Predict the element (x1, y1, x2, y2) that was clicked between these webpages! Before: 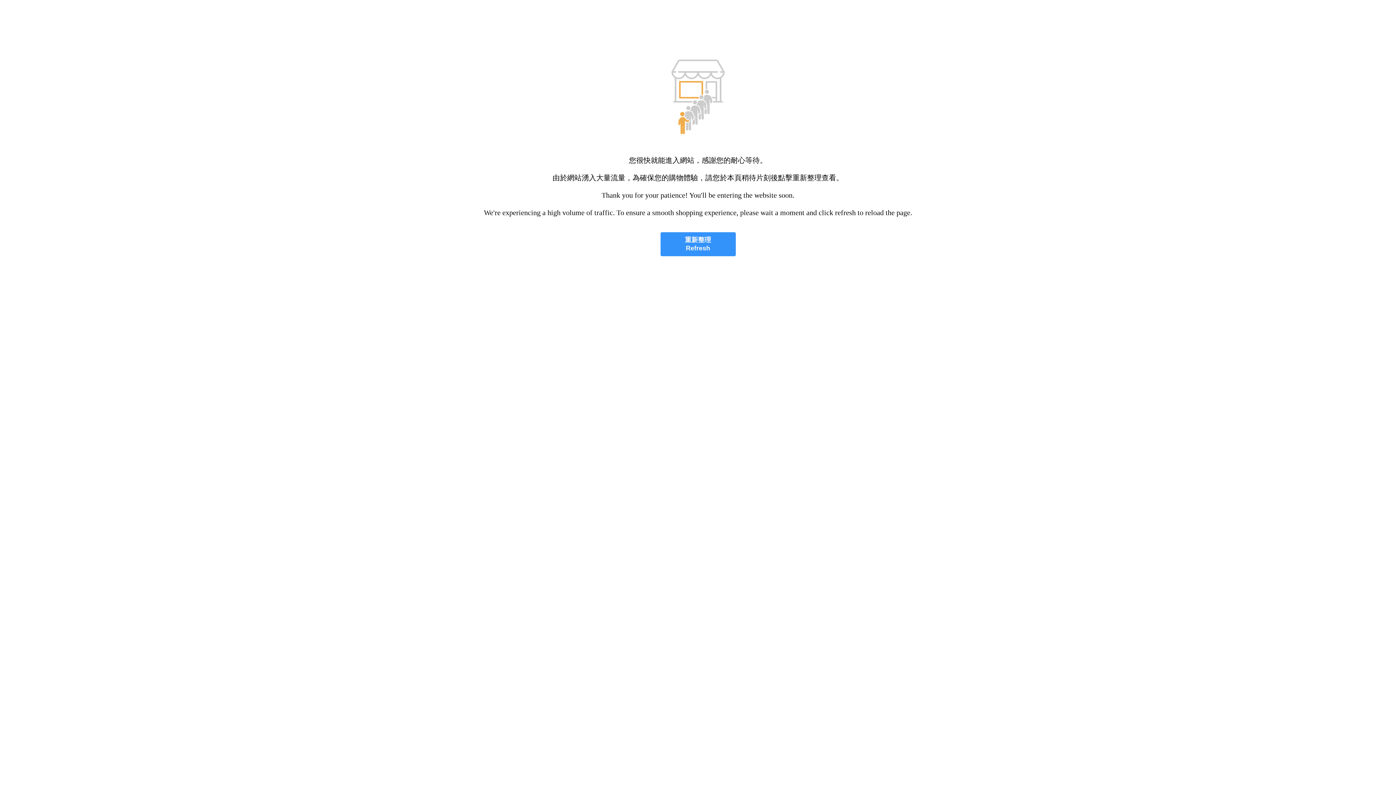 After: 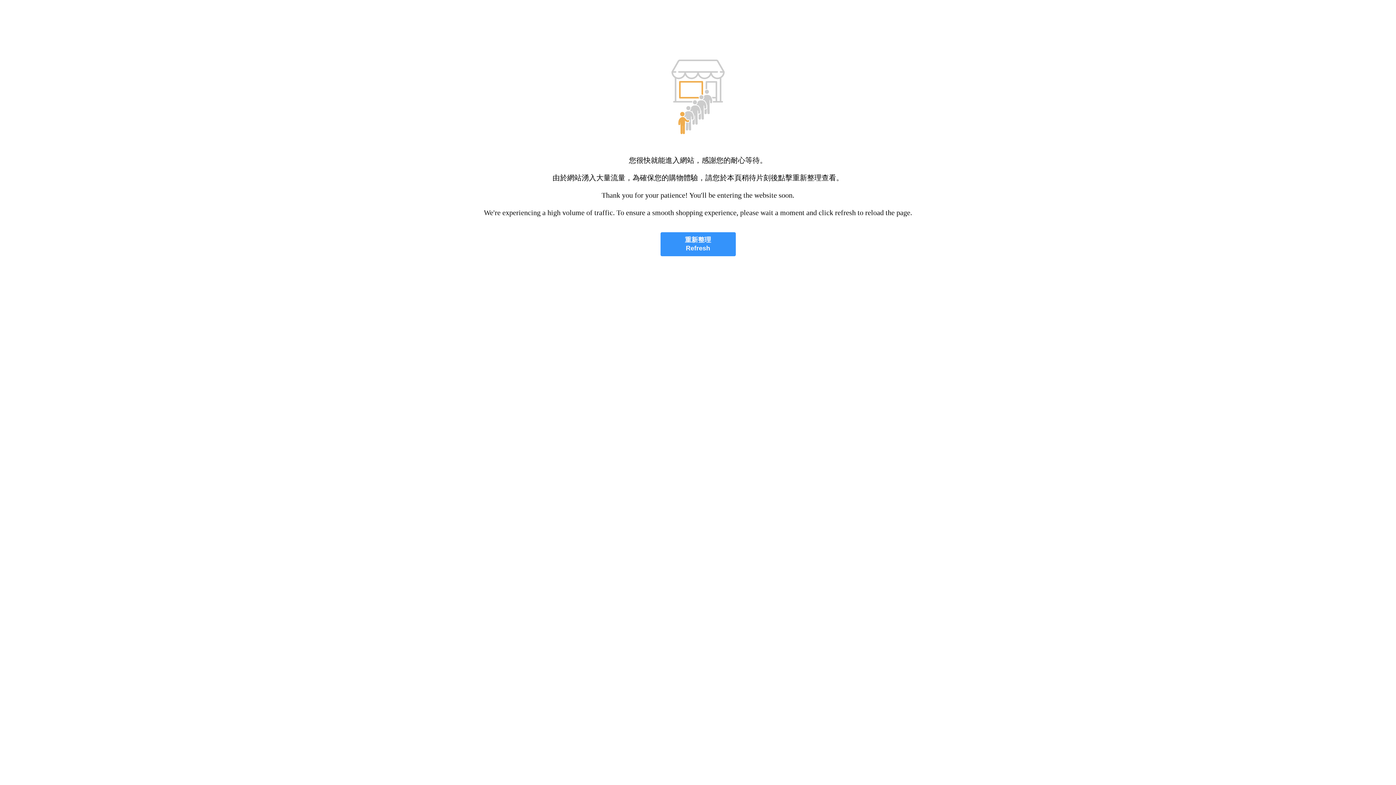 Action: bbox: (660, 232, 735, 256) label: 重新整理
Refresh